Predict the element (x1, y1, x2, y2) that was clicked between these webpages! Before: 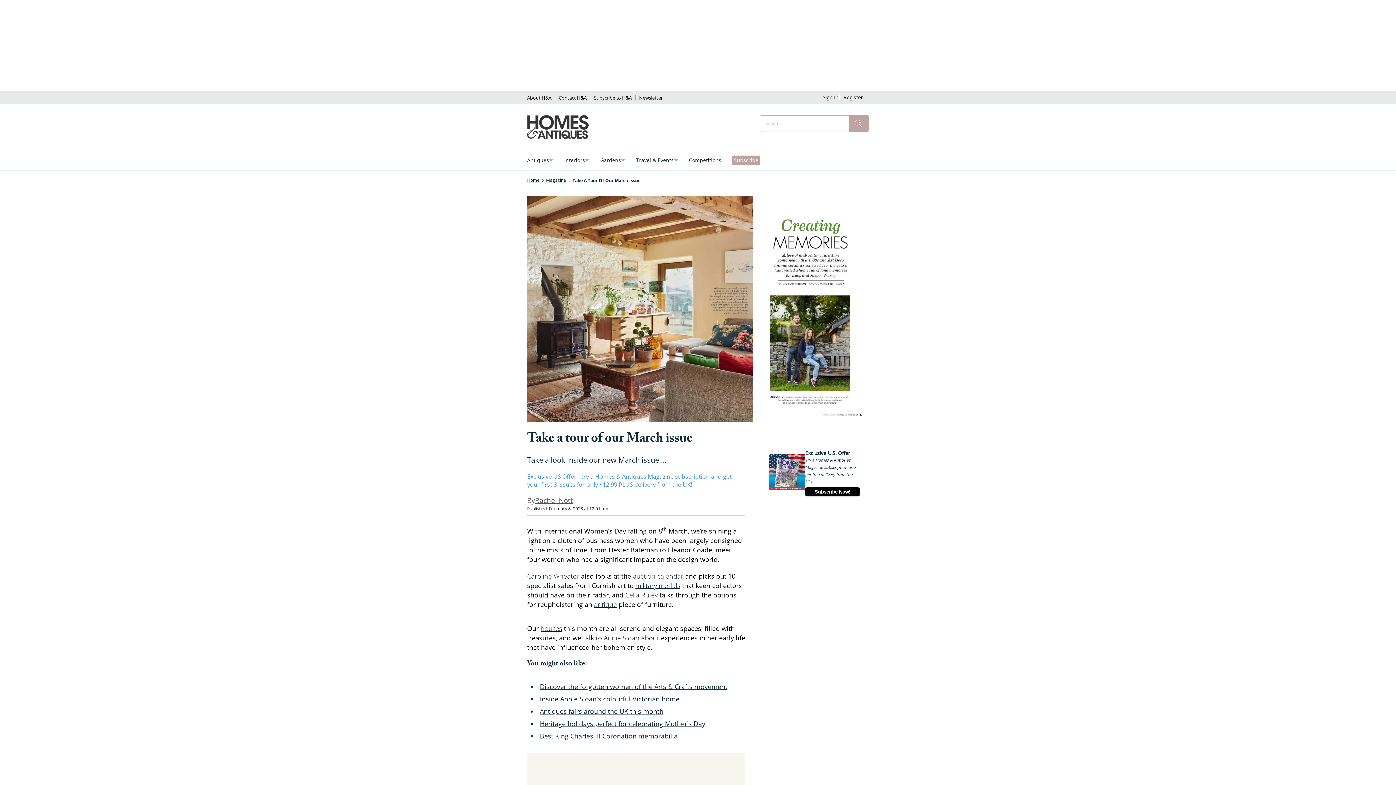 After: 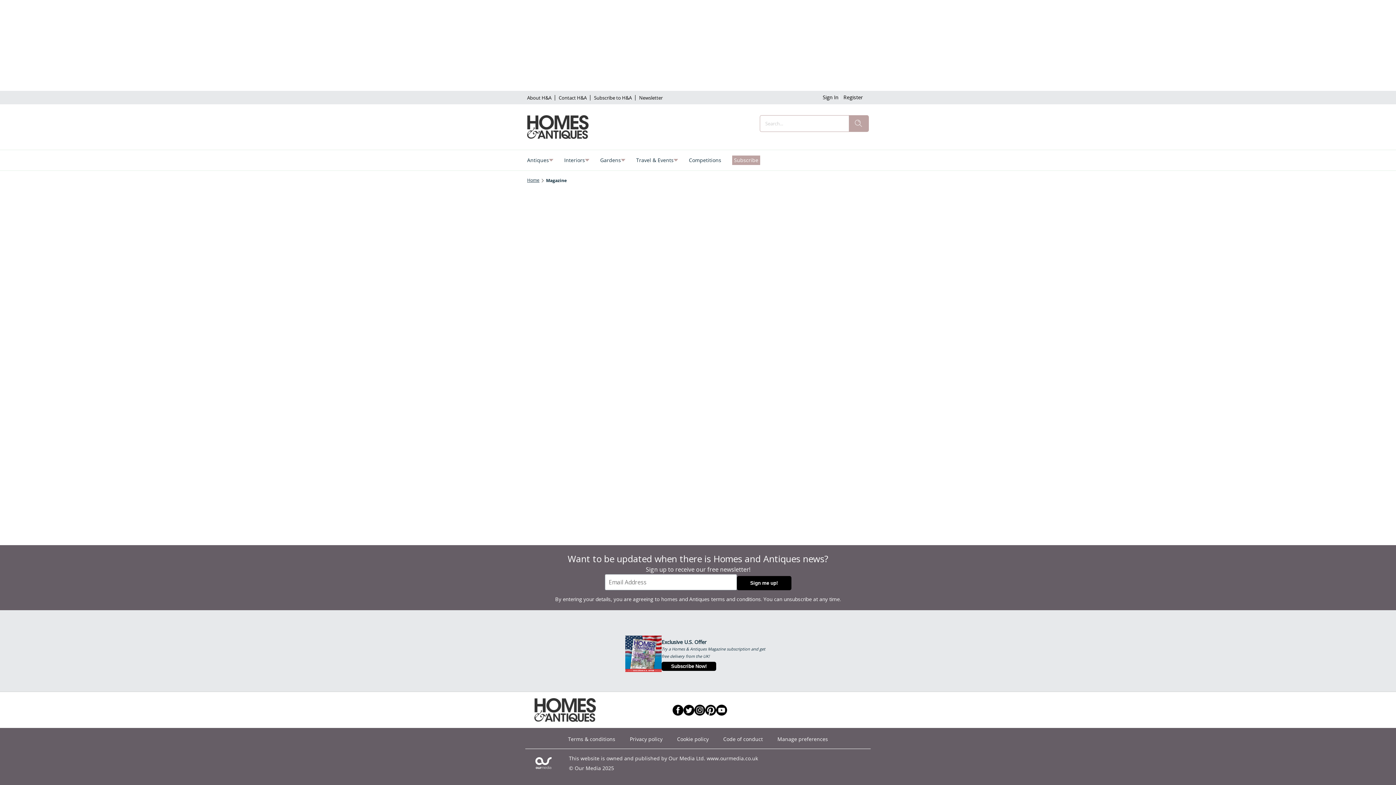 Action: label: Magazine bbox: (546, 177, 566, 183)